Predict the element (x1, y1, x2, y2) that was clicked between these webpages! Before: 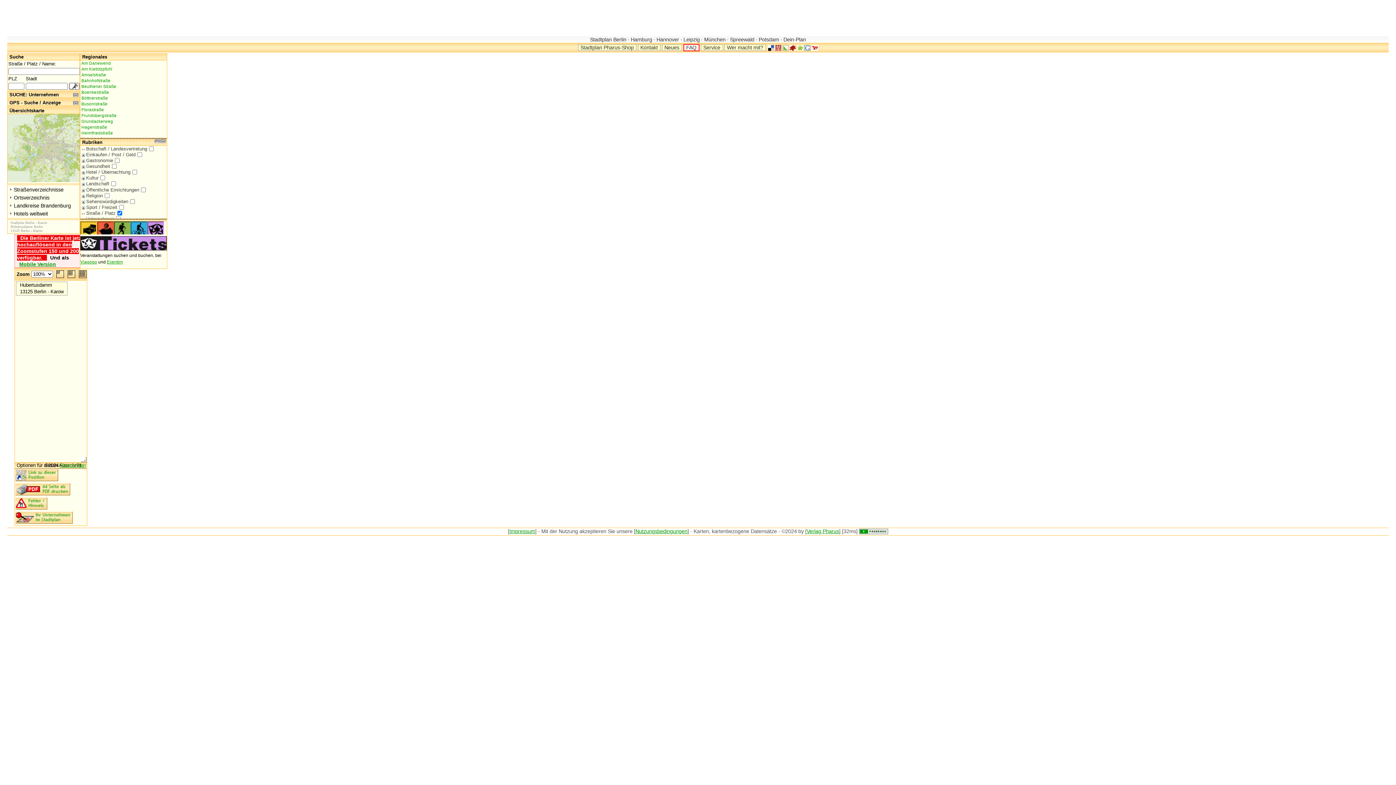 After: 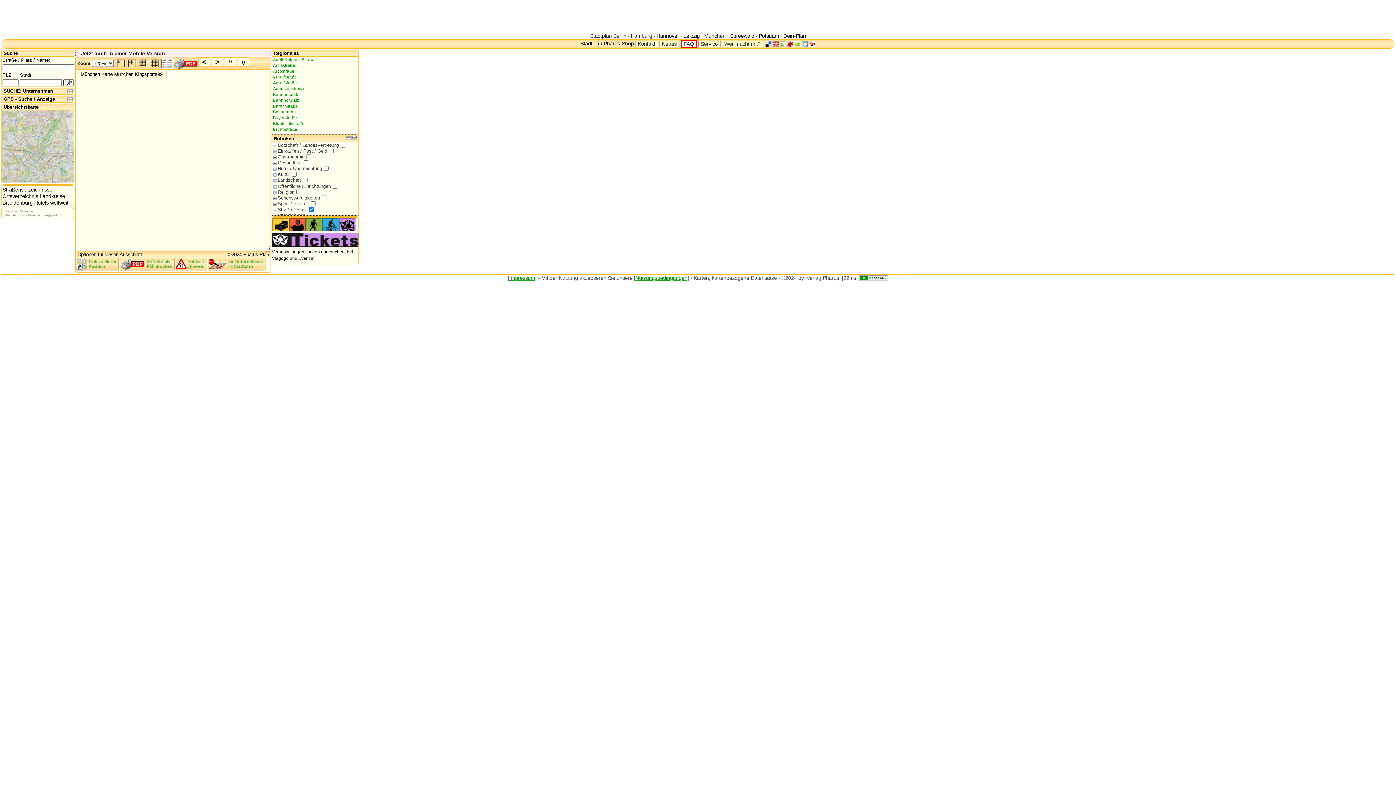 Action: bbox: (702, 36, 727, 42) label:  München 